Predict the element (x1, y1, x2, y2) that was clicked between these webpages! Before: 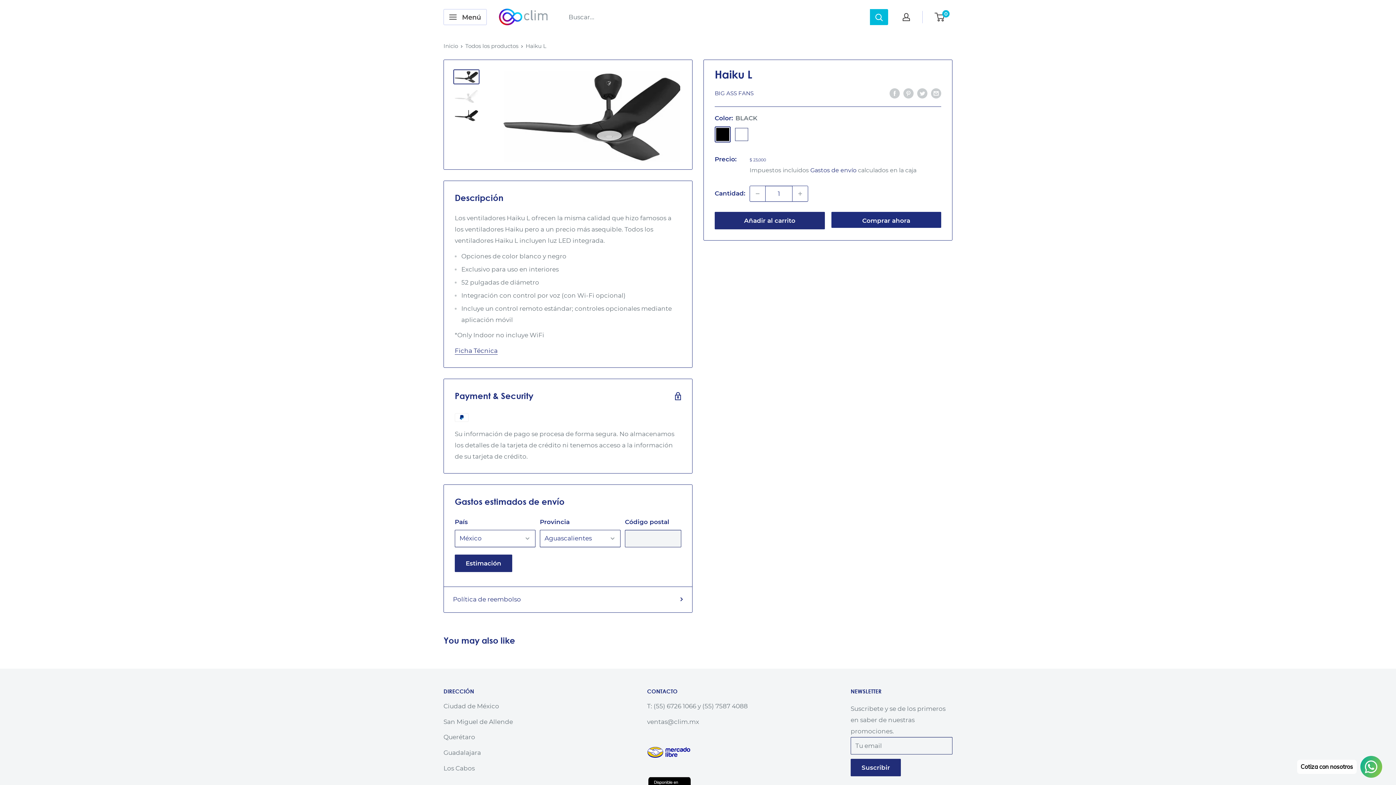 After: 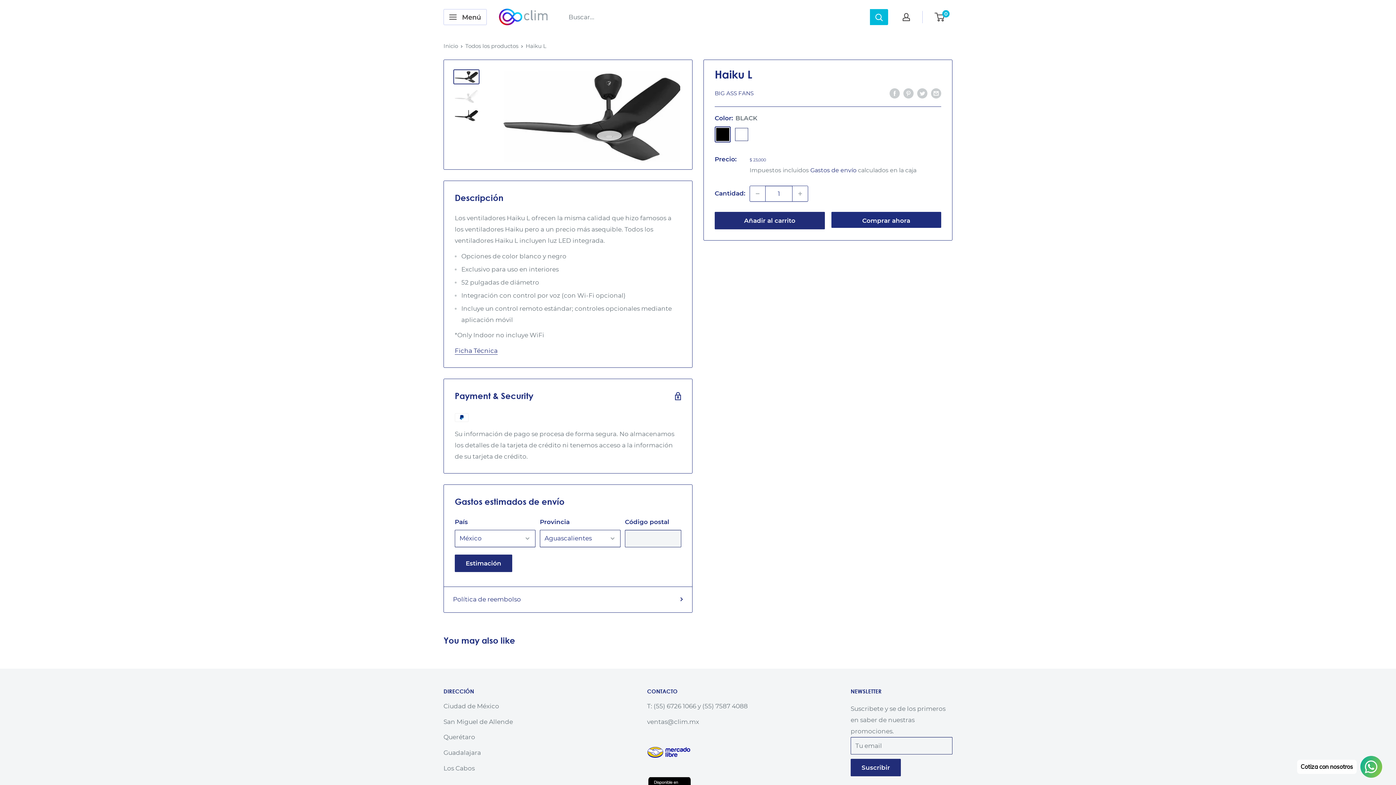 Action: bbox: (647, 746, 825, 758)